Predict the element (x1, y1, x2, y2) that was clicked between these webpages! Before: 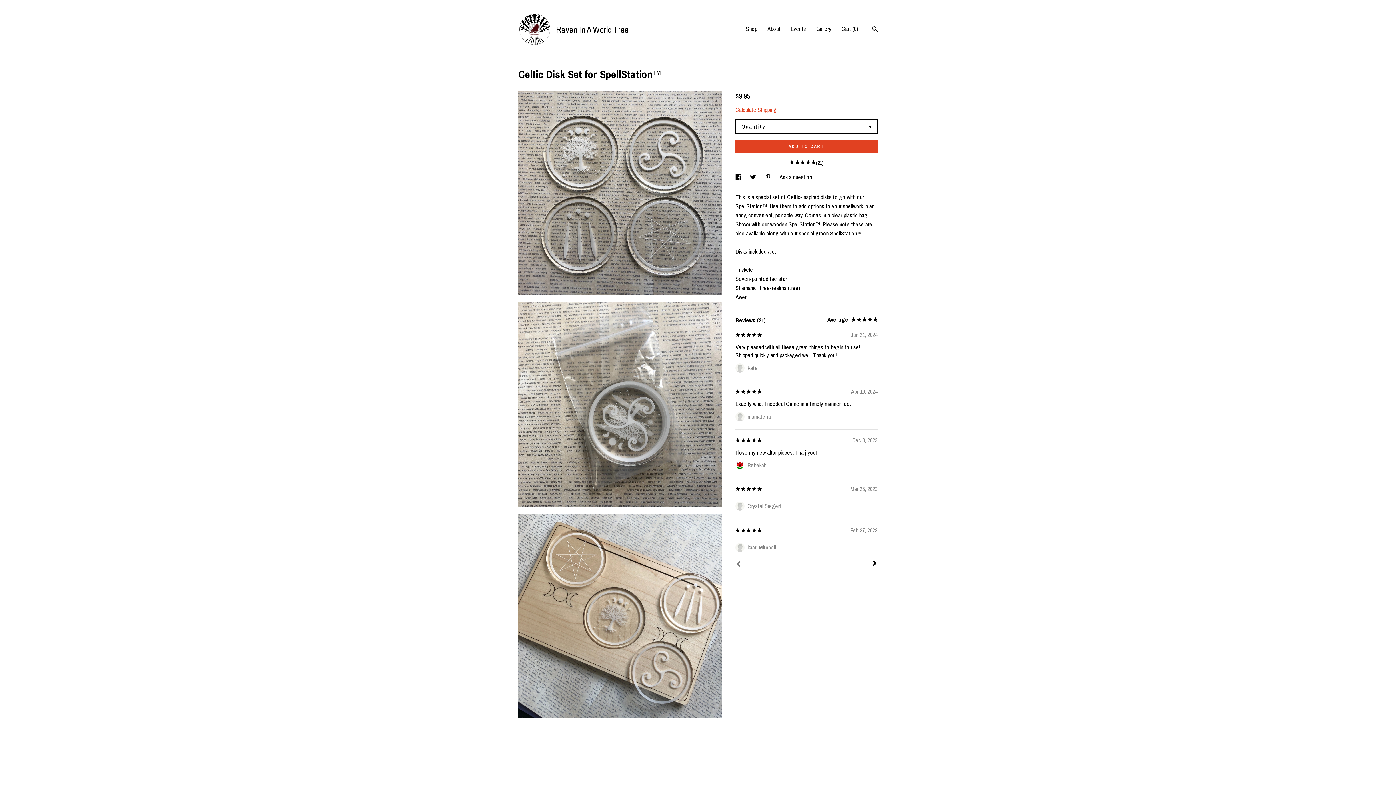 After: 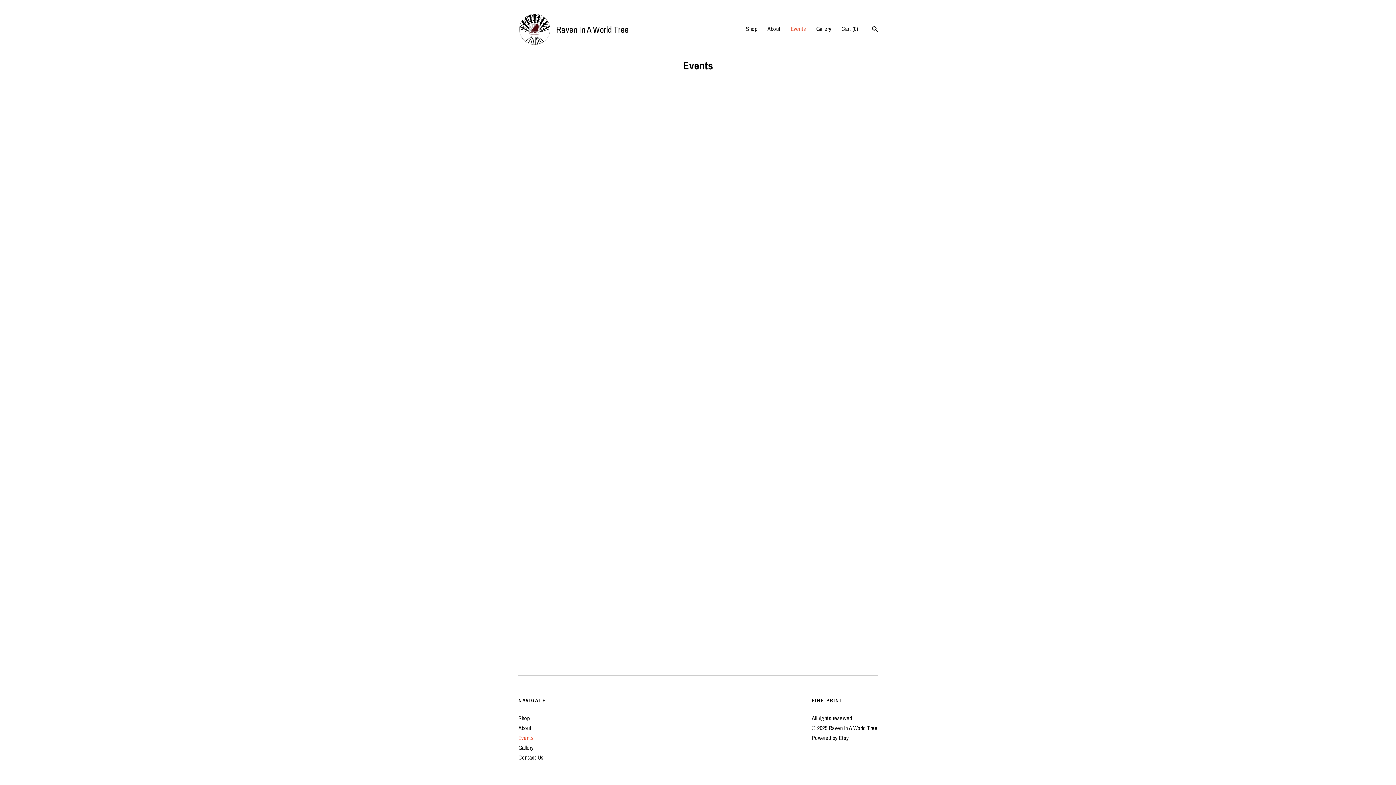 Action: bbox: (790, 24, 806, 32) label: Events